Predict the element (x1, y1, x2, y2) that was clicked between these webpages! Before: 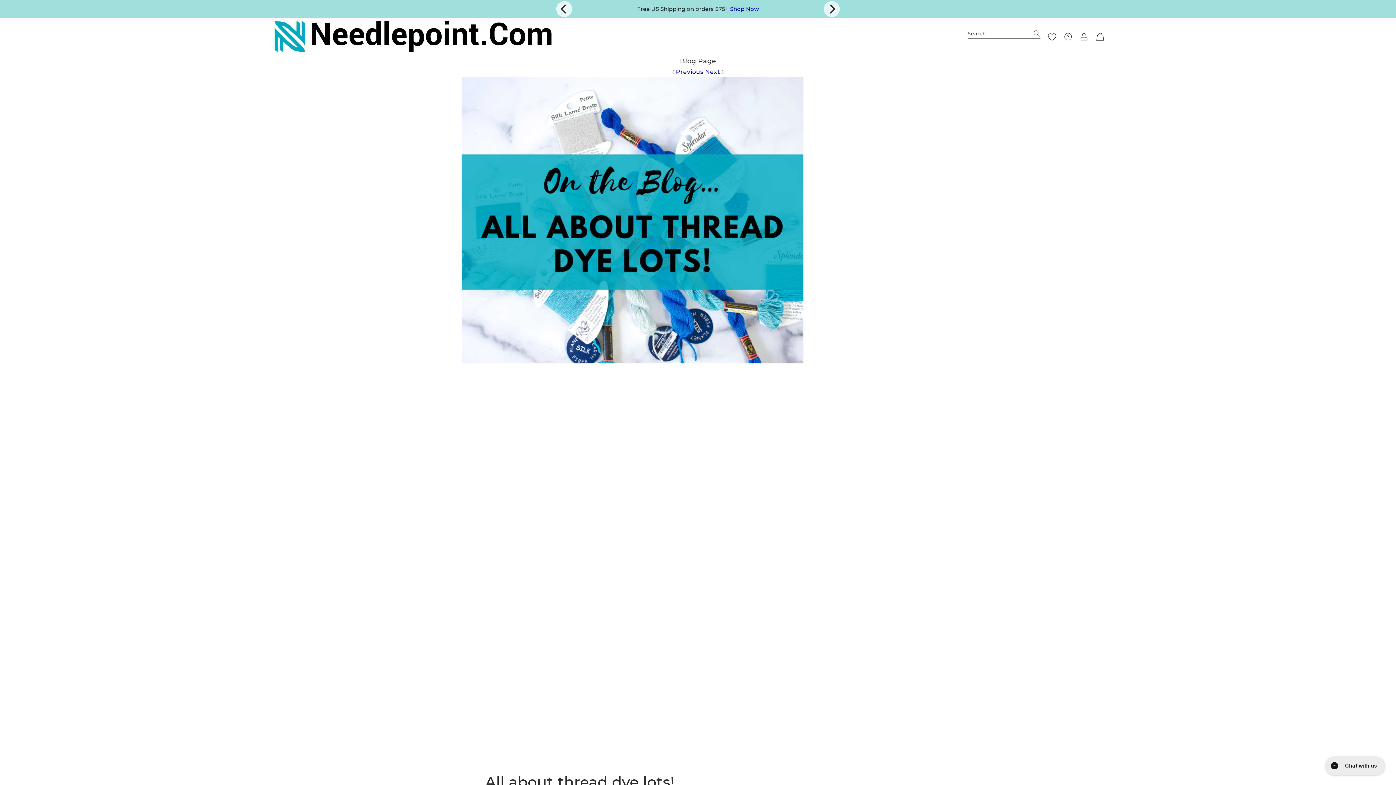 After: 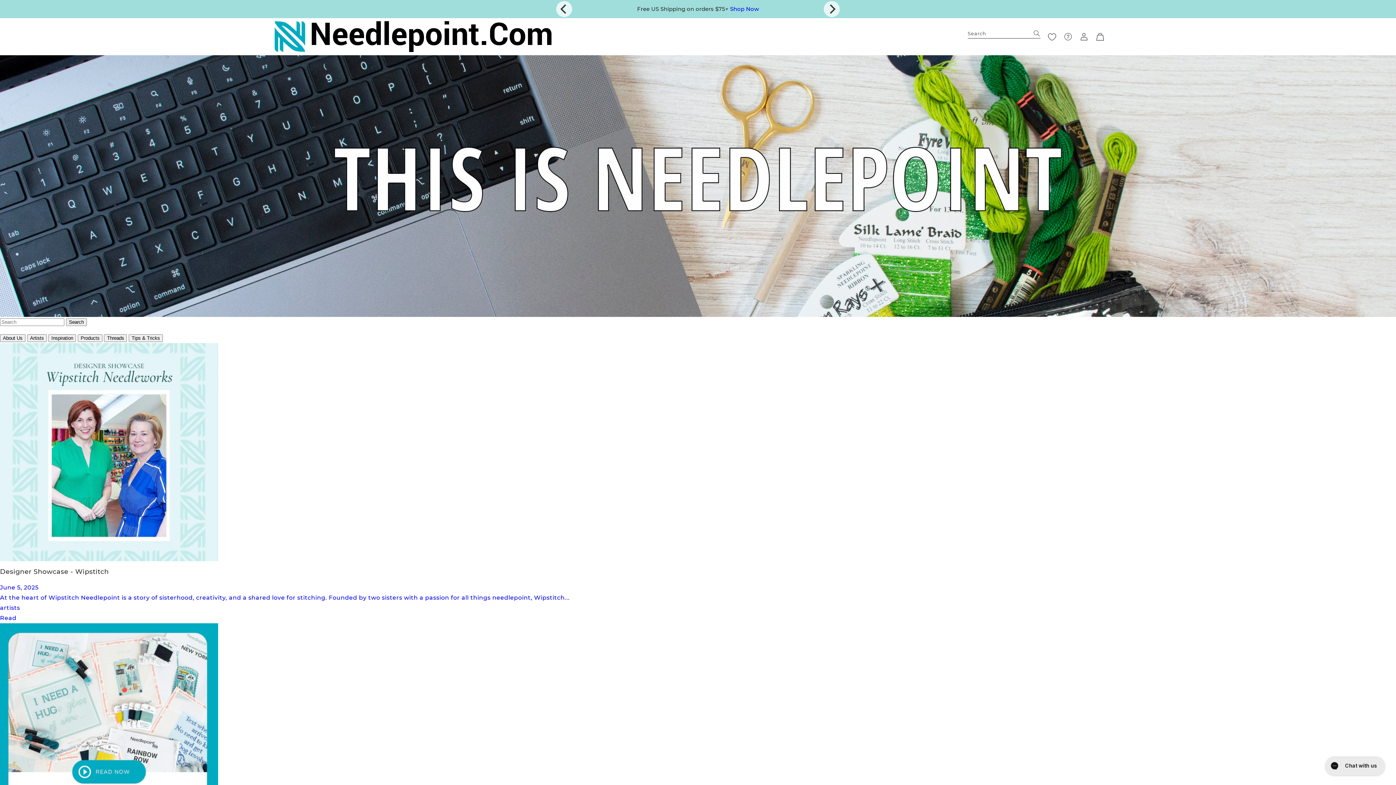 Action: label: Blog Page bbox: (0, 55, 1396, 66)